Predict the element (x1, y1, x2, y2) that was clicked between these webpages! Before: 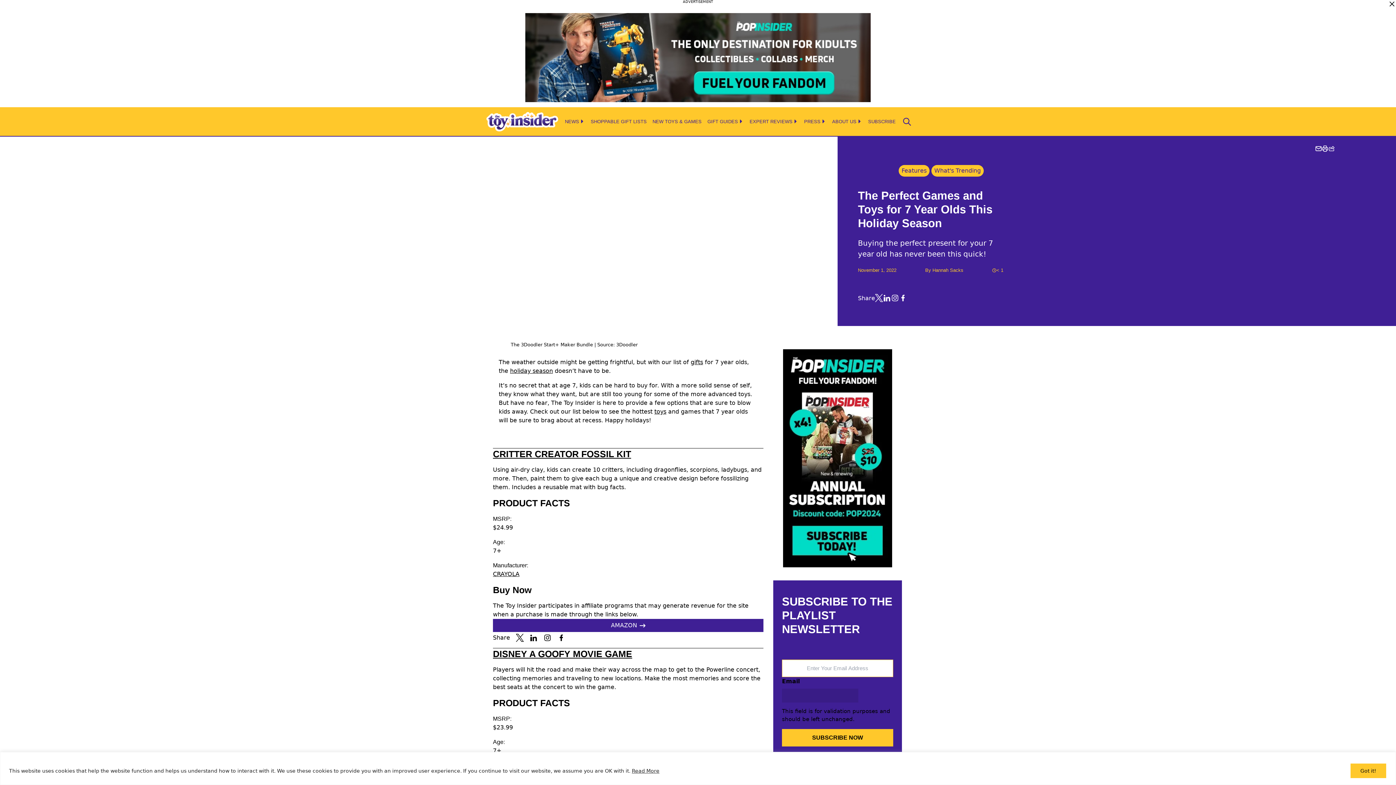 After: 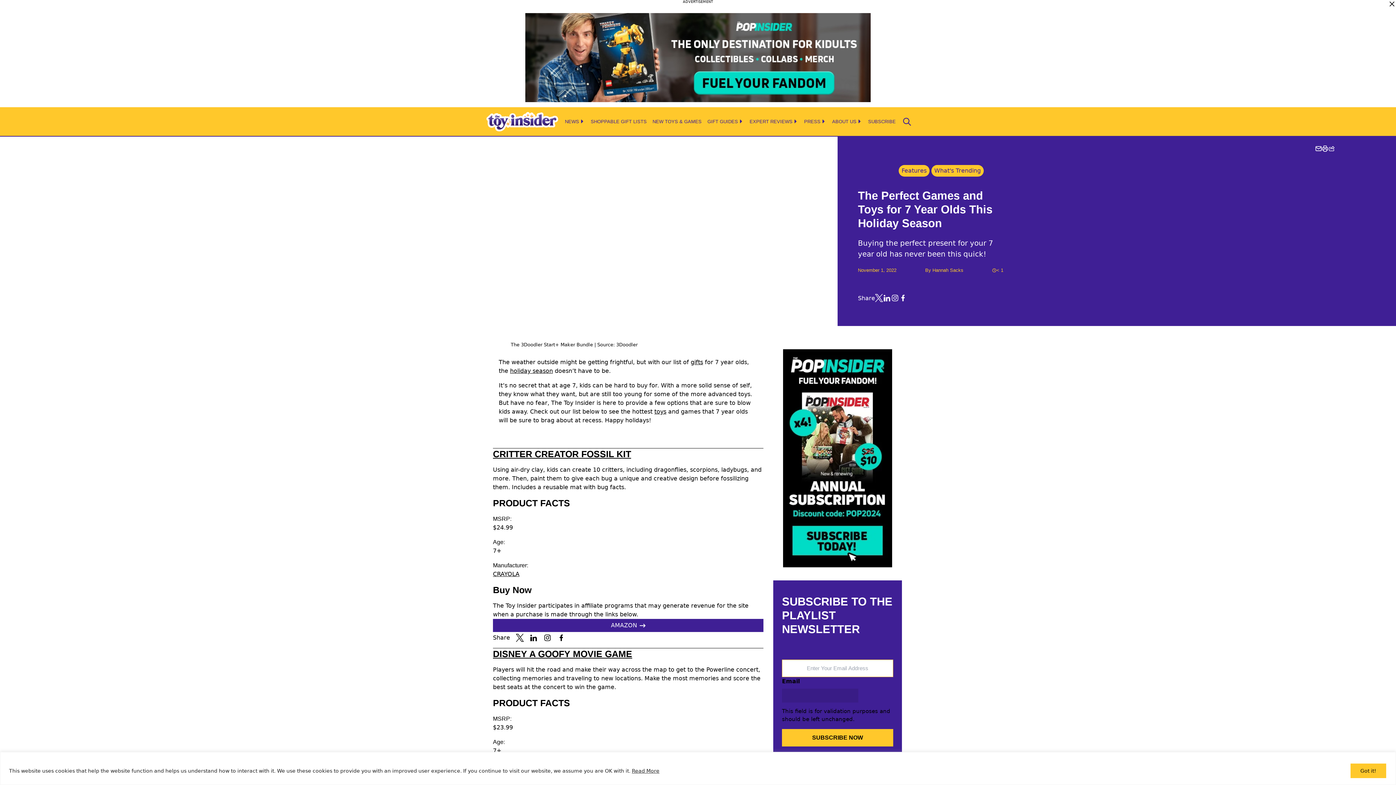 Action: bbox: (543, 634, 551, 642) label: Open instagram in a new window